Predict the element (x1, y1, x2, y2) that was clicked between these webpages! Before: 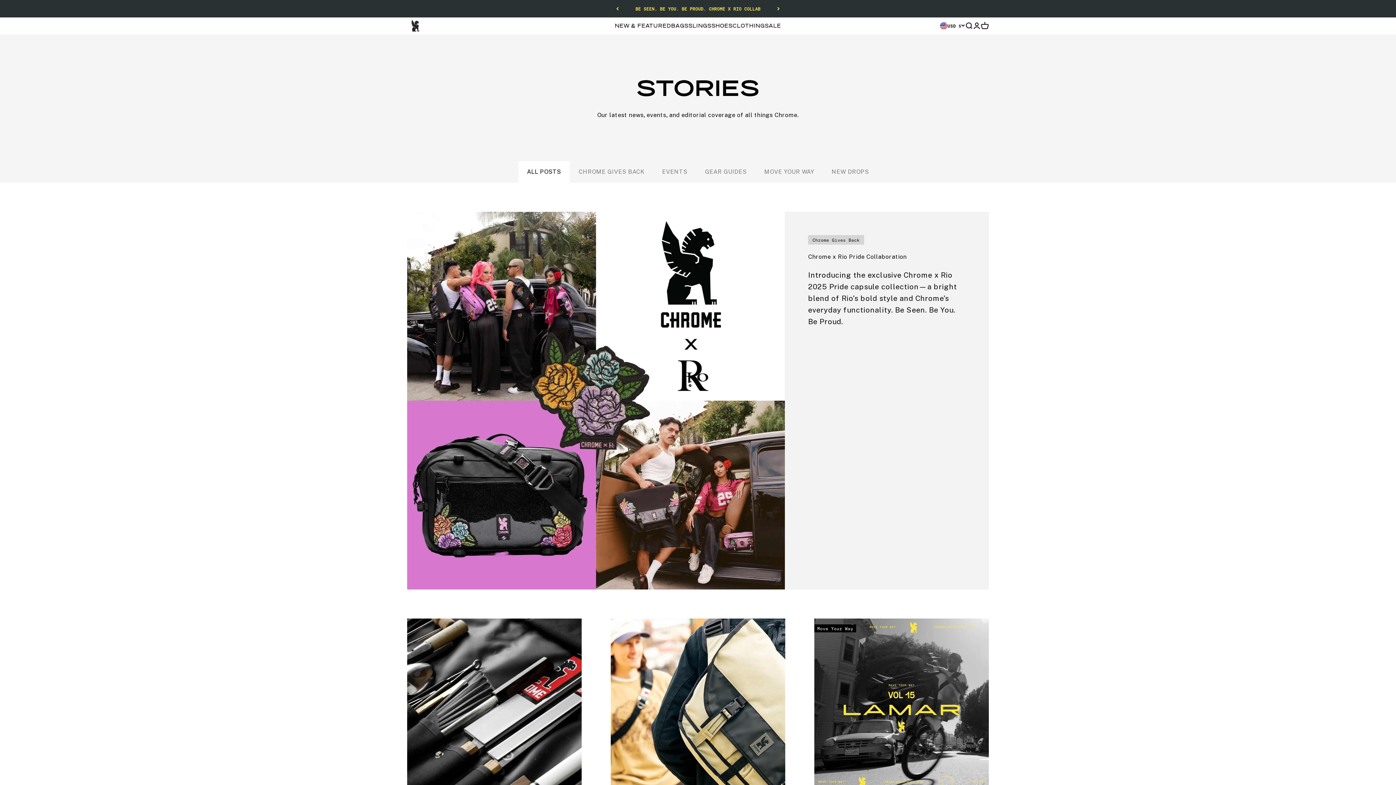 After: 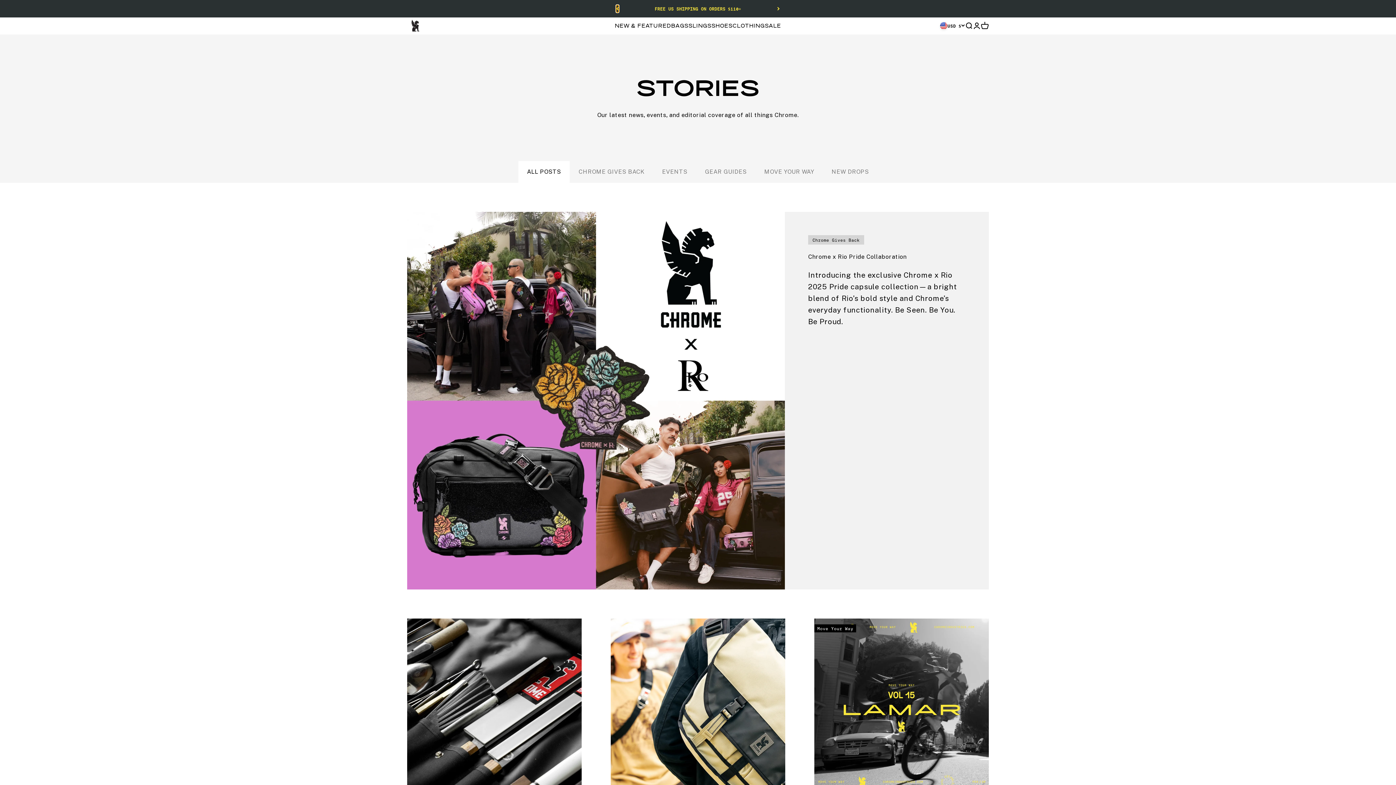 Action: bbox: (616, 5, 618, 12) label: Previous